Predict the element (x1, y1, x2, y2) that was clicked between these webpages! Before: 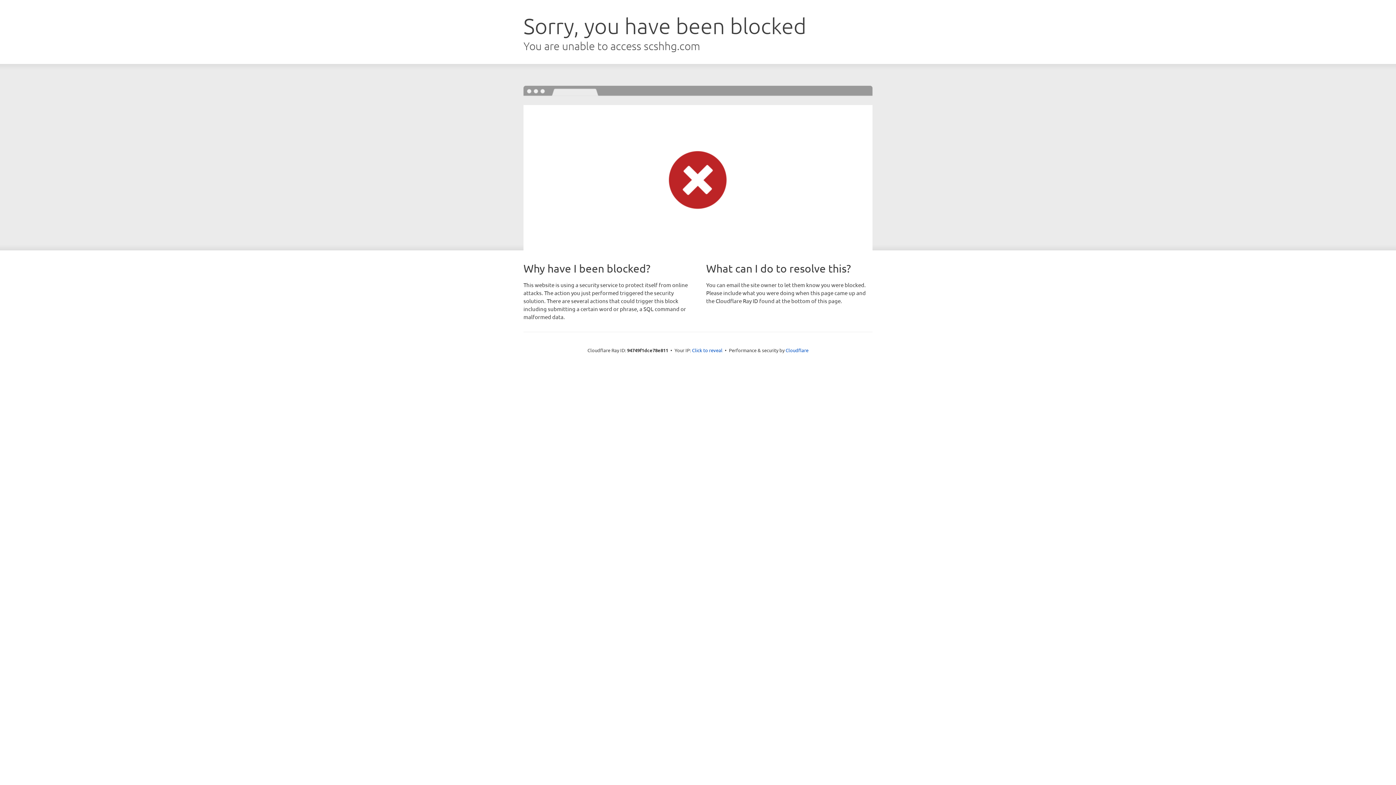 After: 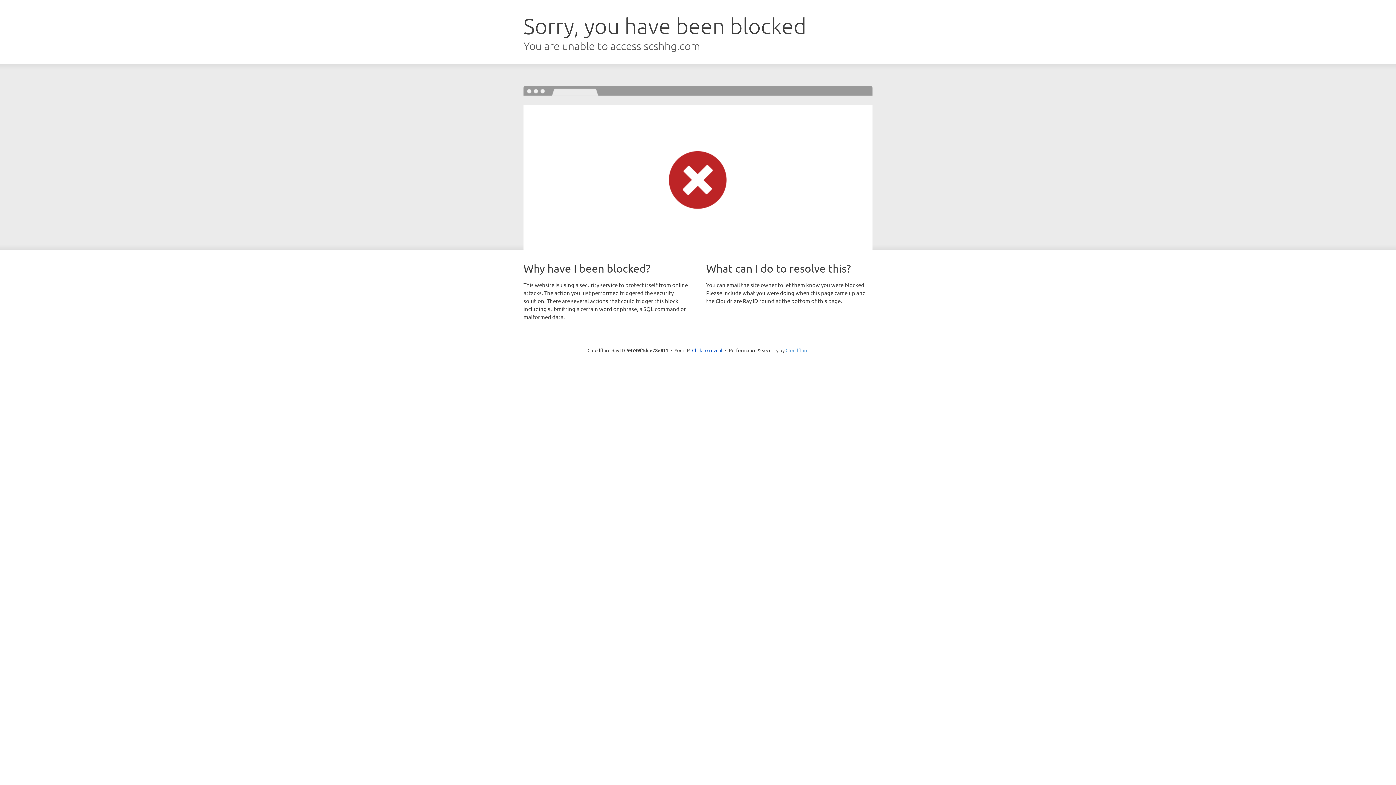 Action: bbox: (785, 347, 808, 353) label: Cloudflare